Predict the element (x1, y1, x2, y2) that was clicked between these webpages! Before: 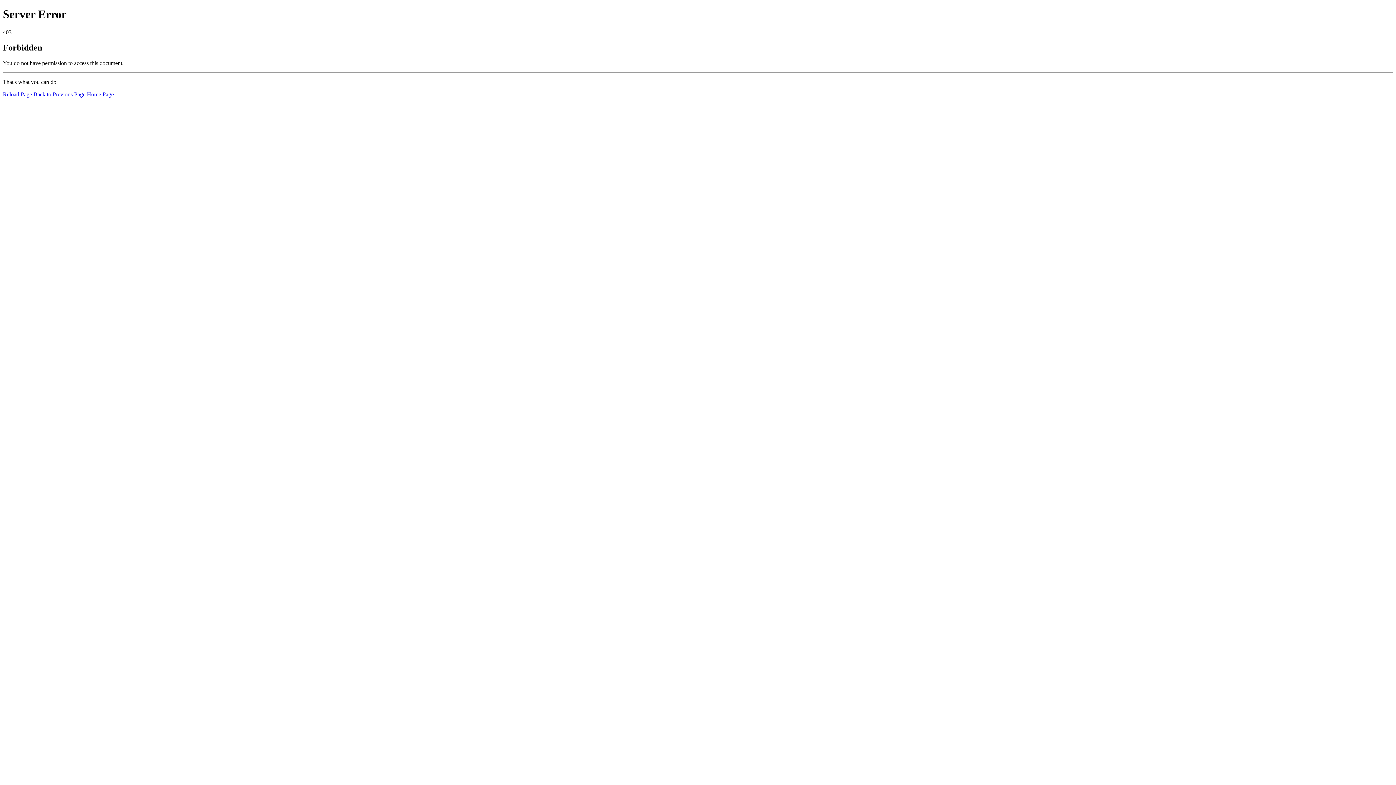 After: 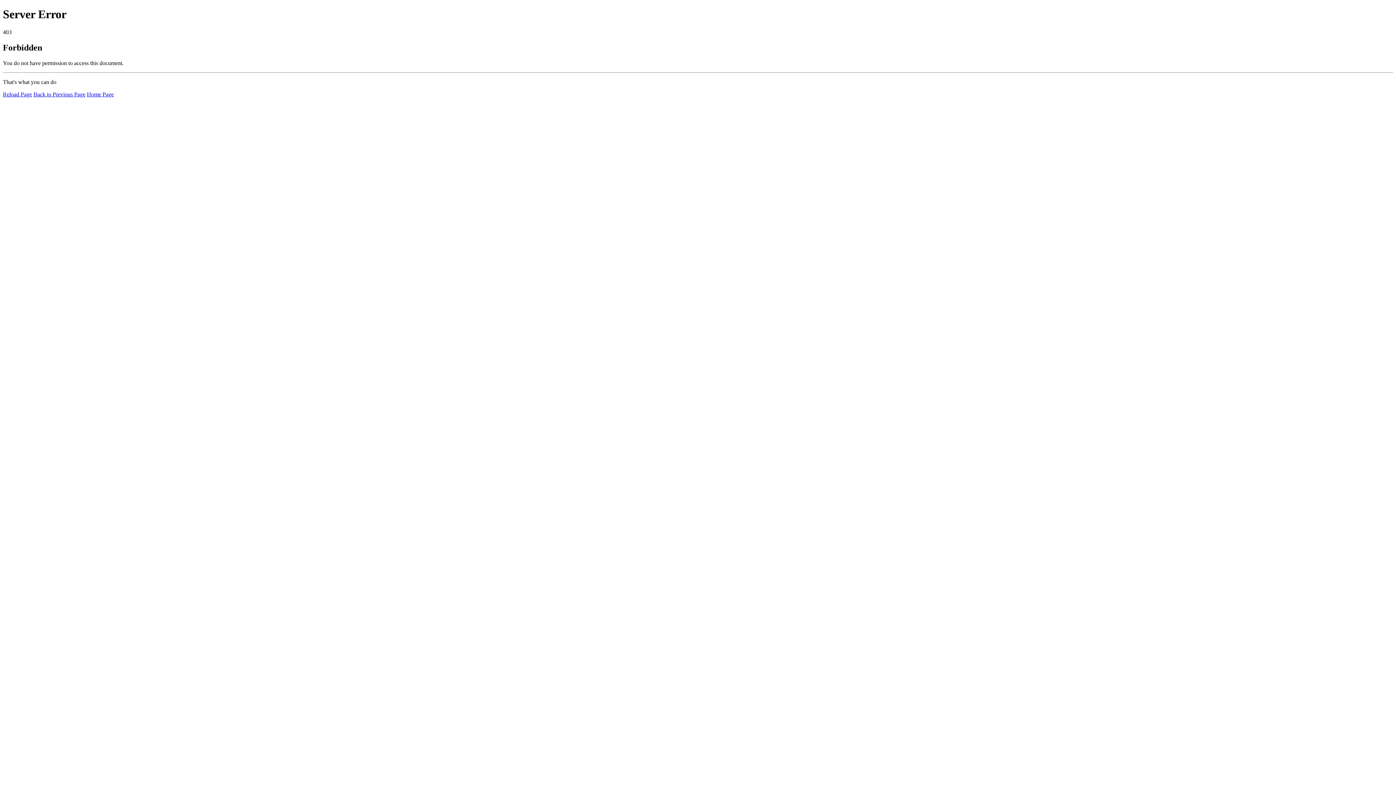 Action: label: Reload Page bbox: (2, 91, 32, 97)